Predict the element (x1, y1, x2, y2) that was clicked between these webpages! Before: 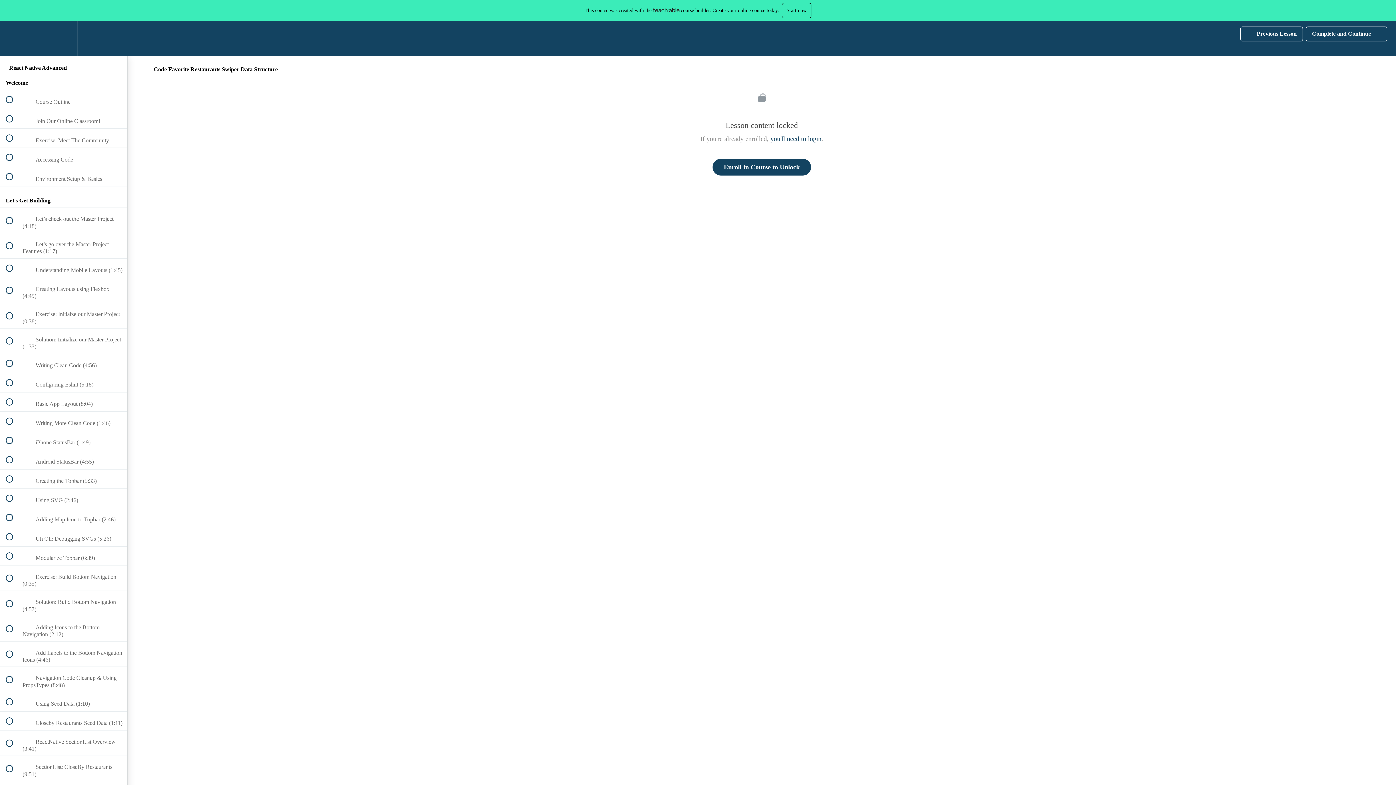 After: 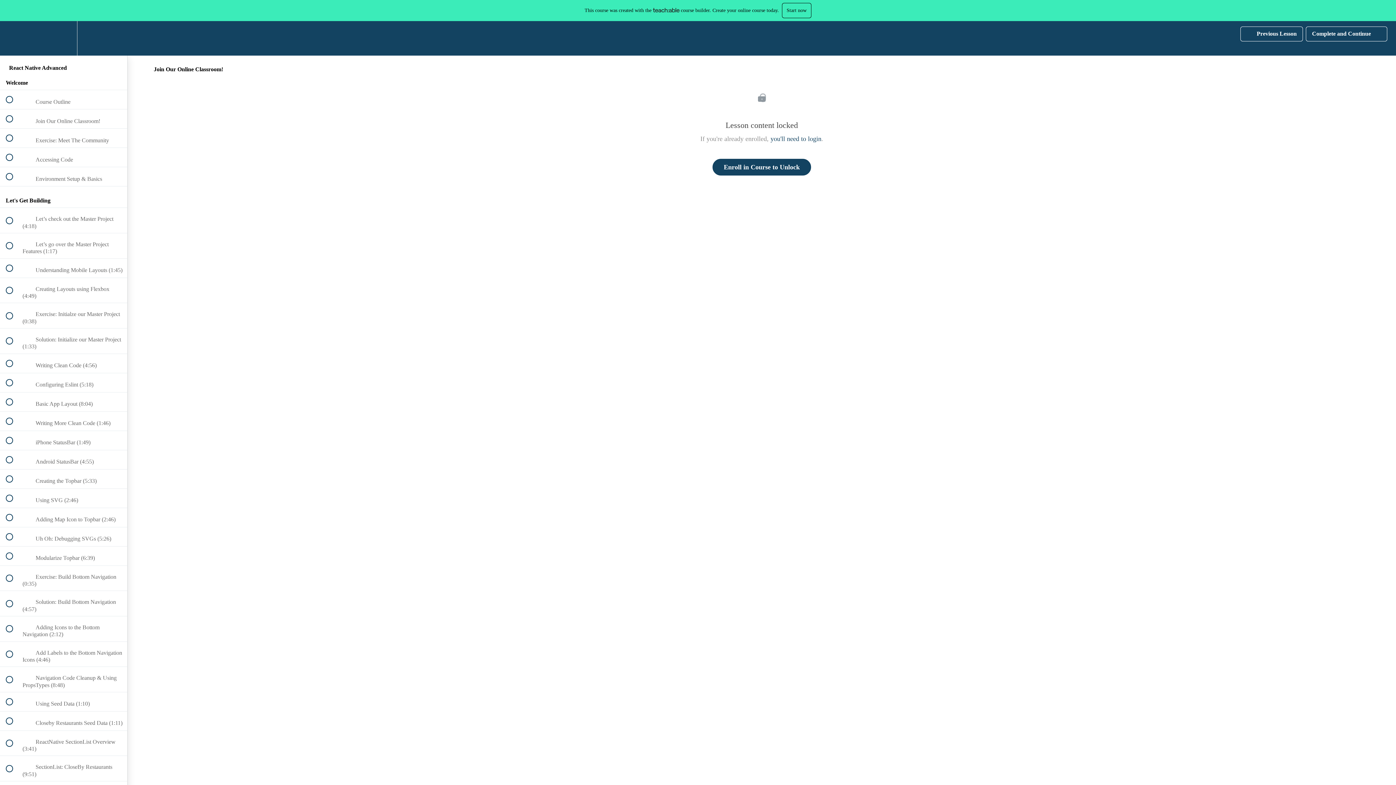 Action: label:  
 Join Our Online Classroom! bbox: (0, 109, 127, 128)